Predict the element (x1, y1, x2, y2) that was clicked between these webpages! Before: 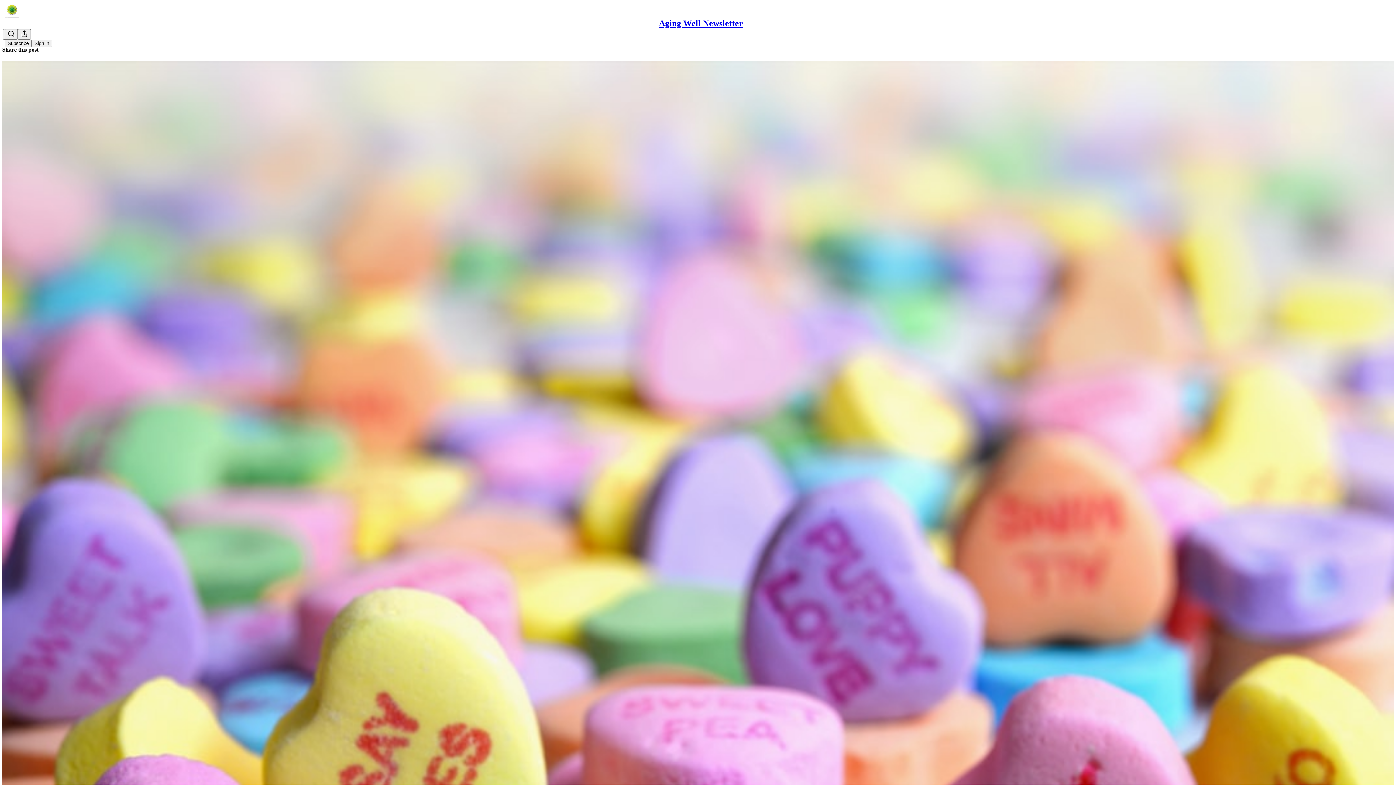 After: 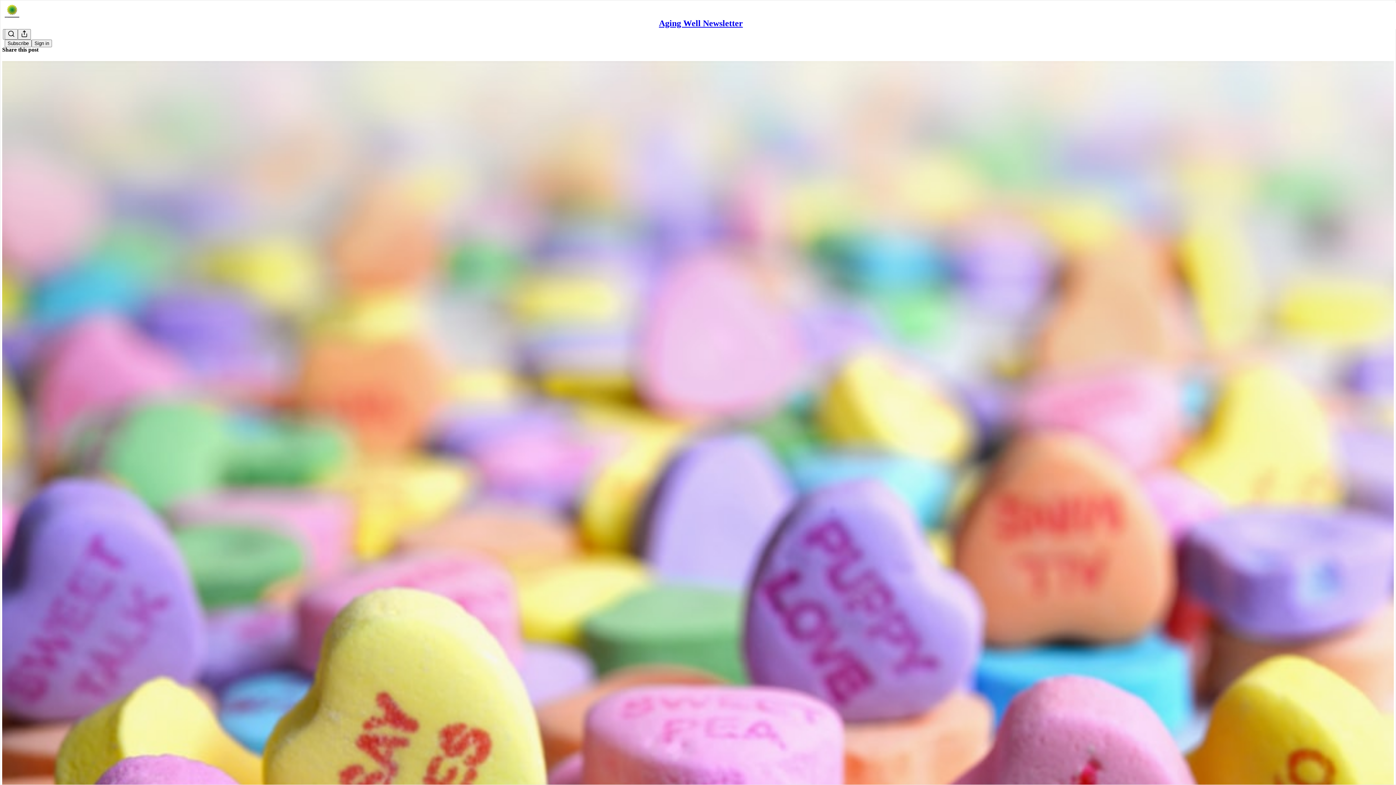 Action: bbox: (2, 60, 1394, 1034) label: Aging Well Newsletter
Sweetheart Scams